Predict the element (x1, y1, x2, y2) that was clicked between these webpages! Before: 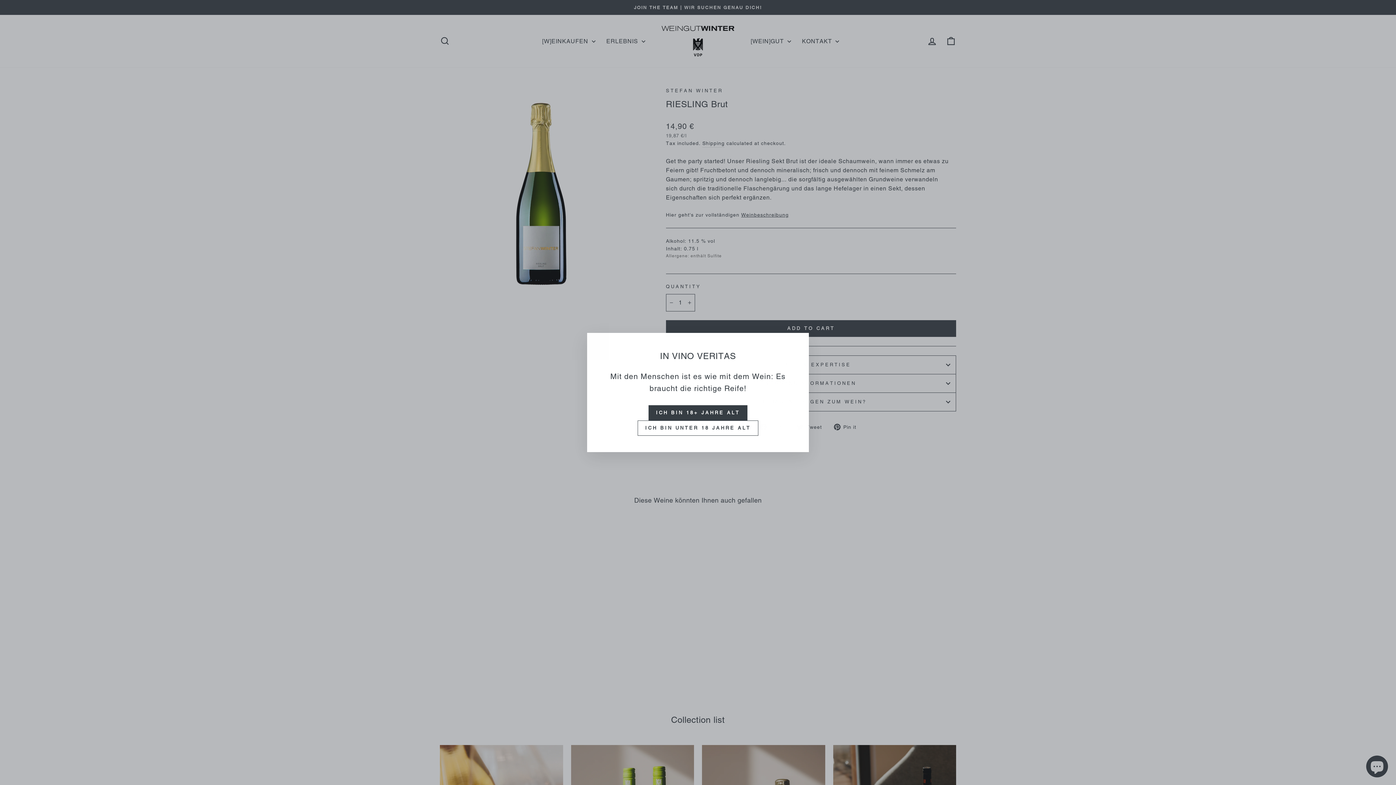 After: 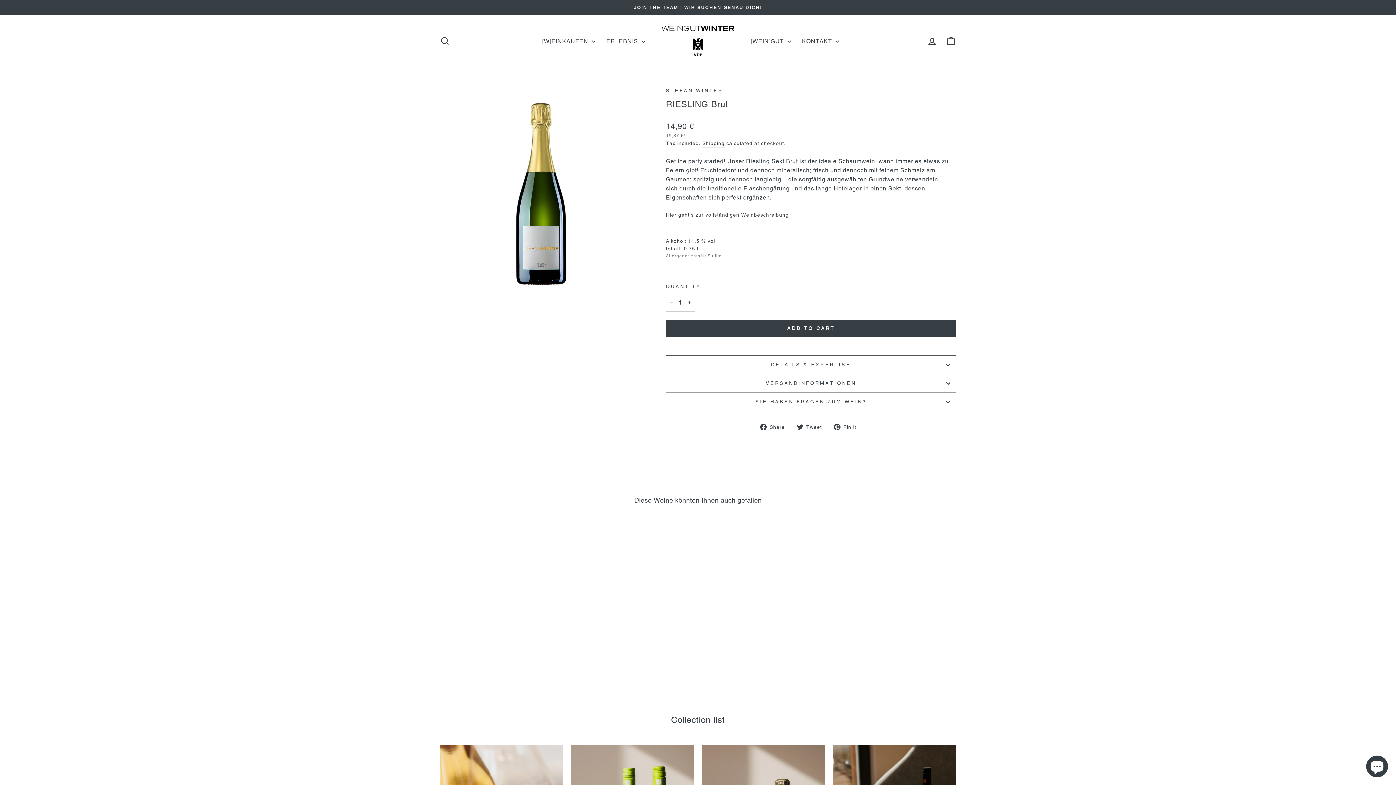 Action: label: ICH BIN 18+ JAHRE ALT bbox: (648, 405, 747, 420)